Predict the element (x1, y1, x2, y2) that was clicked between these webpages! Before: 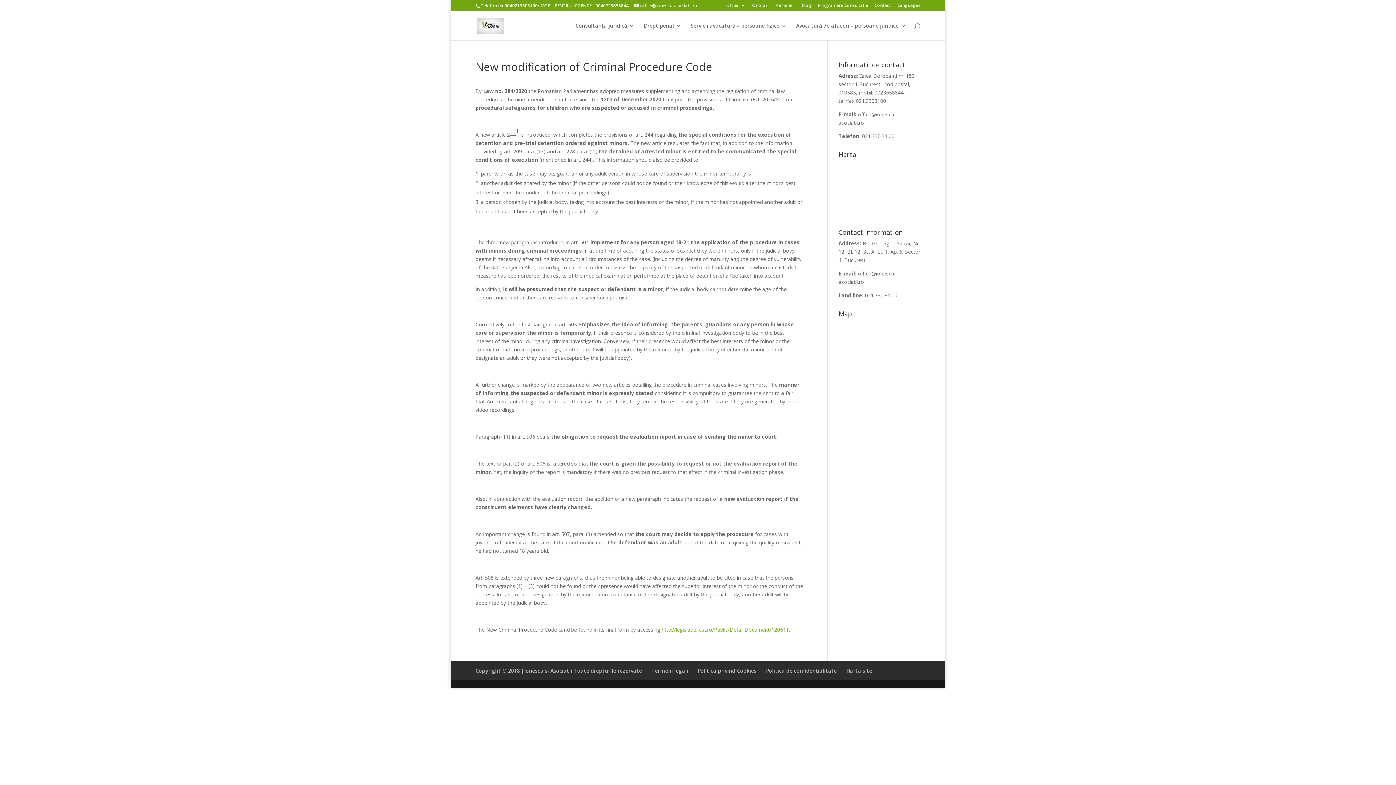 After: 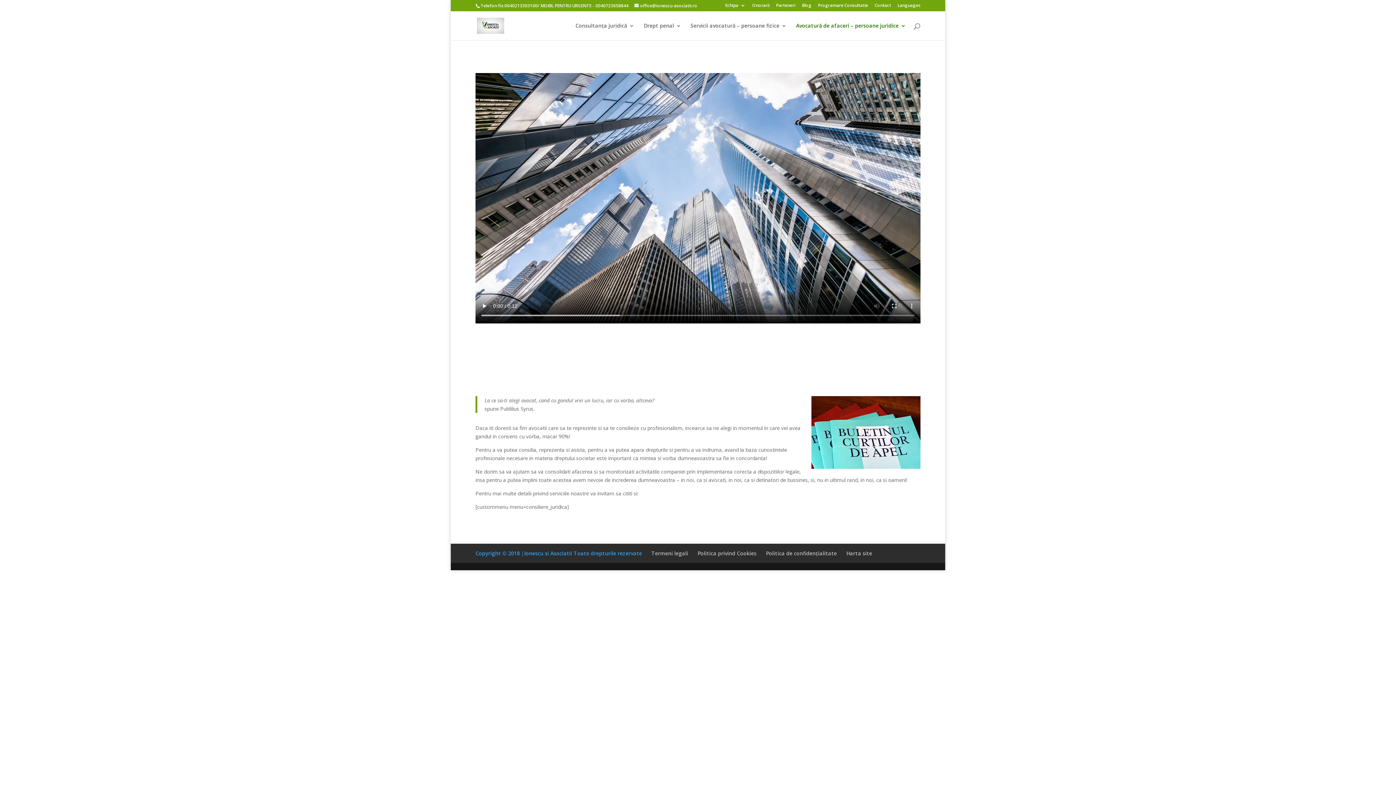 Action: bbox: (477, 21, 504, 28)